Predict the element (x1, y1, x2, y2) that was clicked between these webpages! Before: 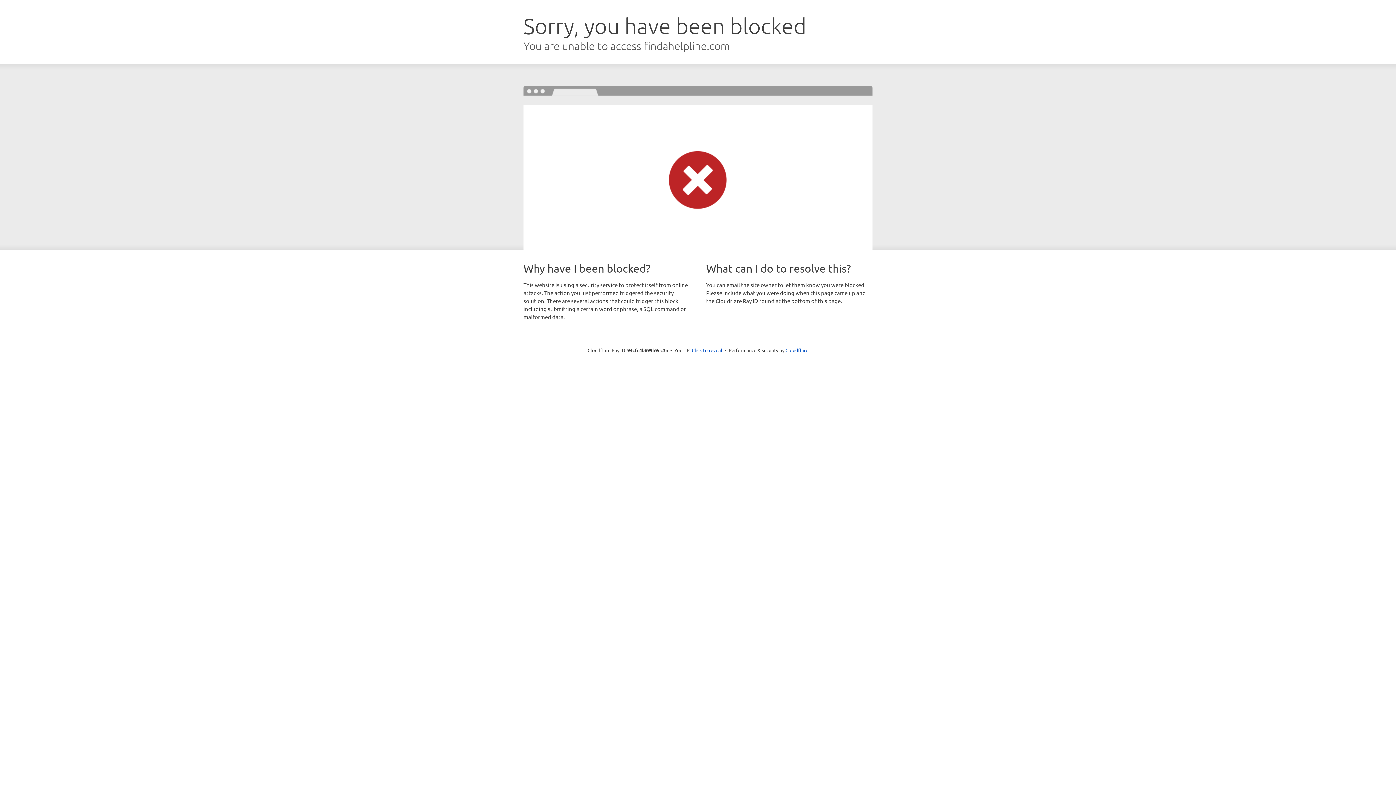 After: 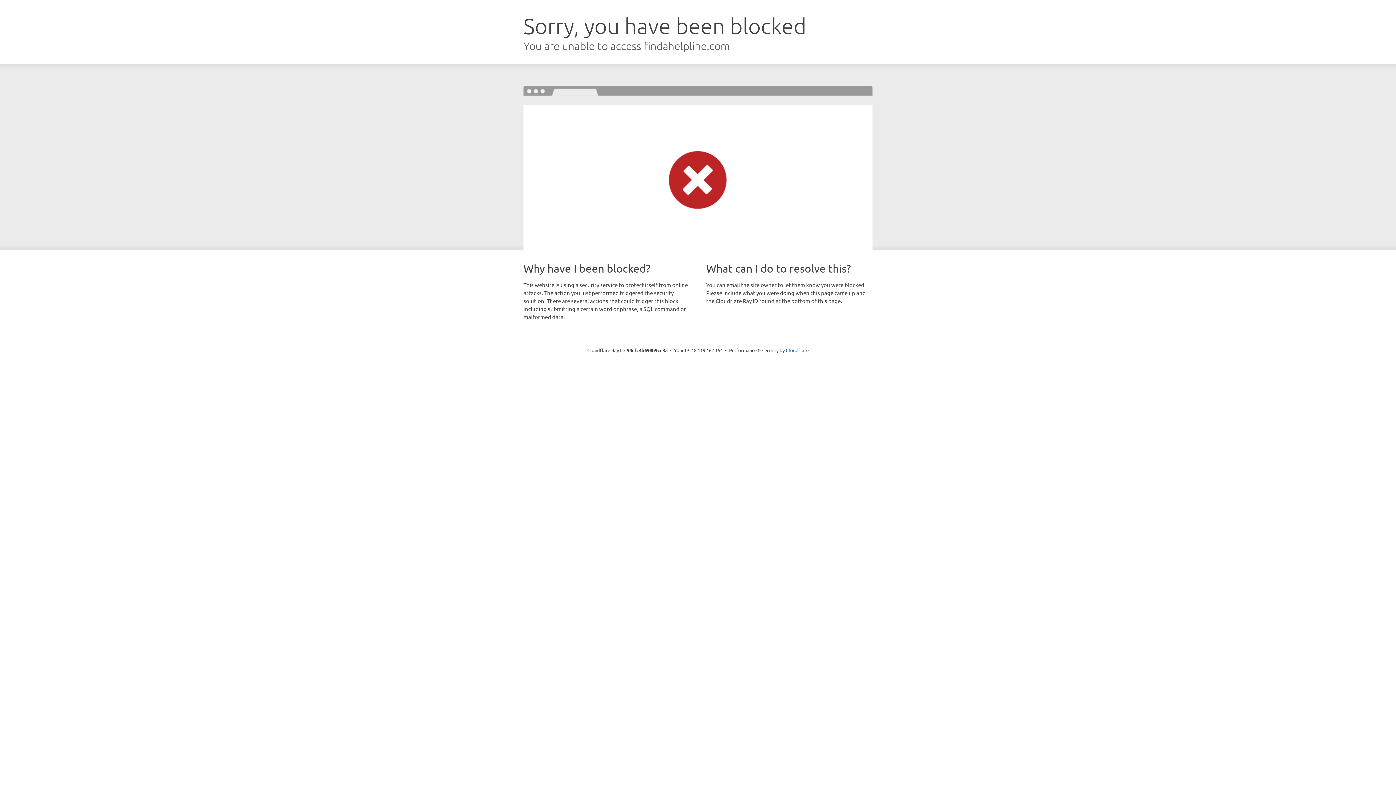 Action: bbox: (692, 346, 722, 353) label: Click to reveal